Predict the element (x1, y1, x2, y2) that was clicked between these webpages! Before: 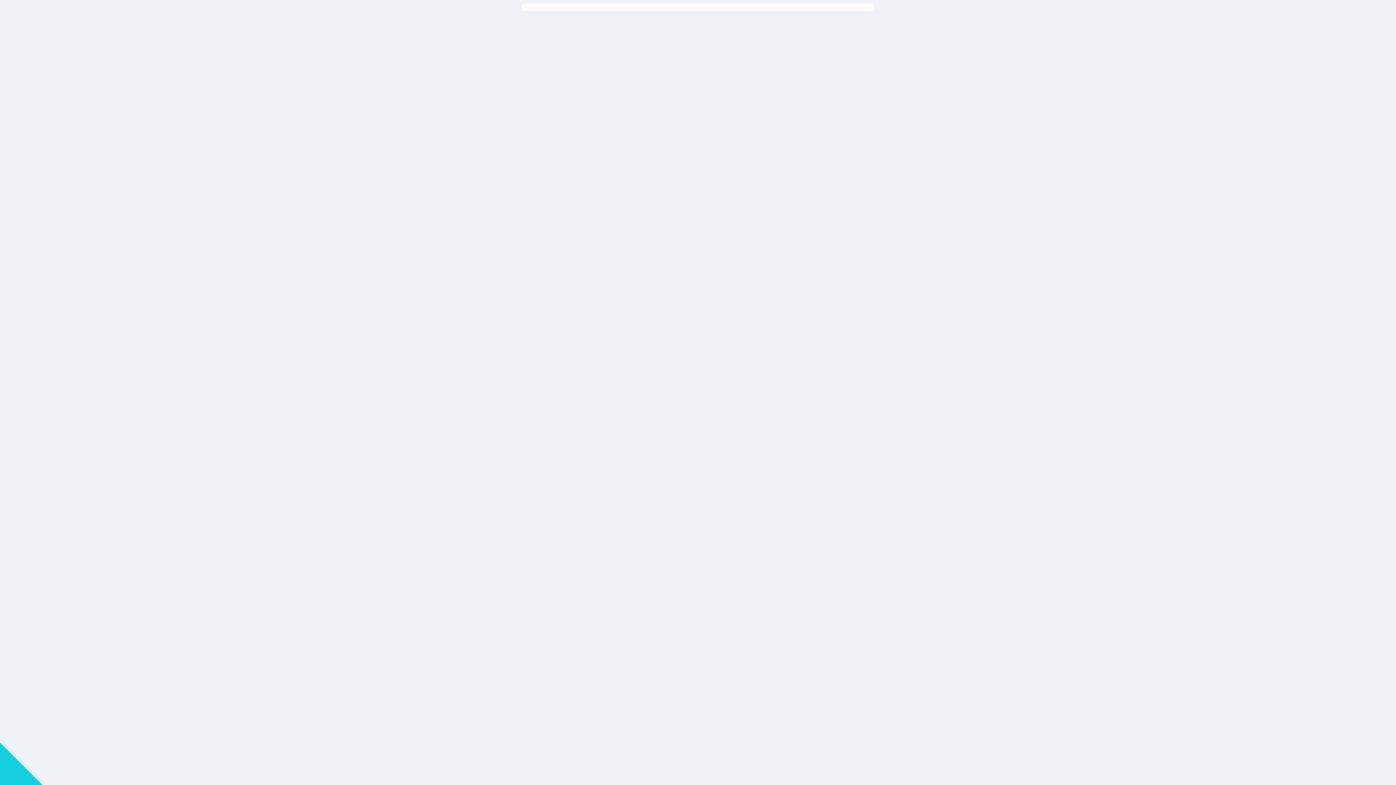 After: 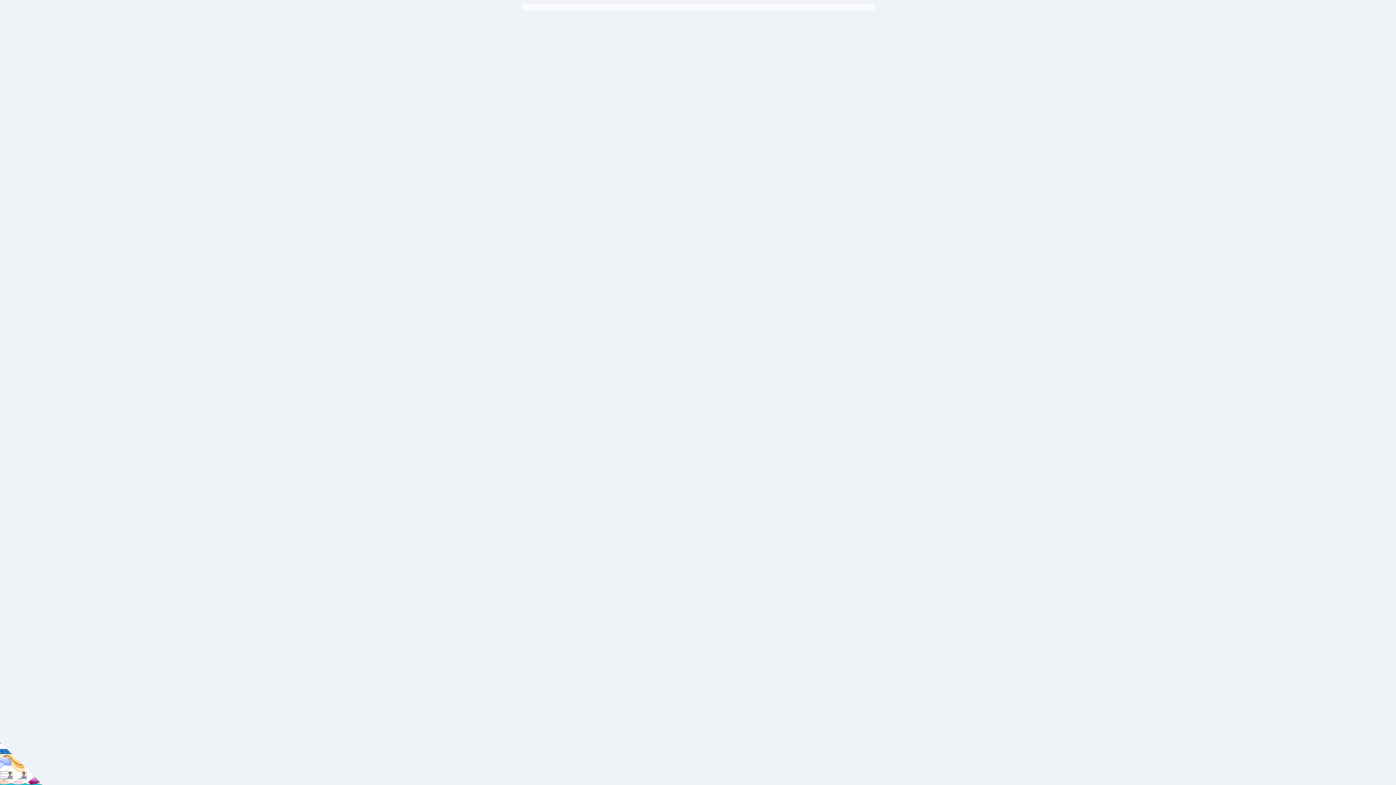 Action: bbox: (0, 759, 42, 769)